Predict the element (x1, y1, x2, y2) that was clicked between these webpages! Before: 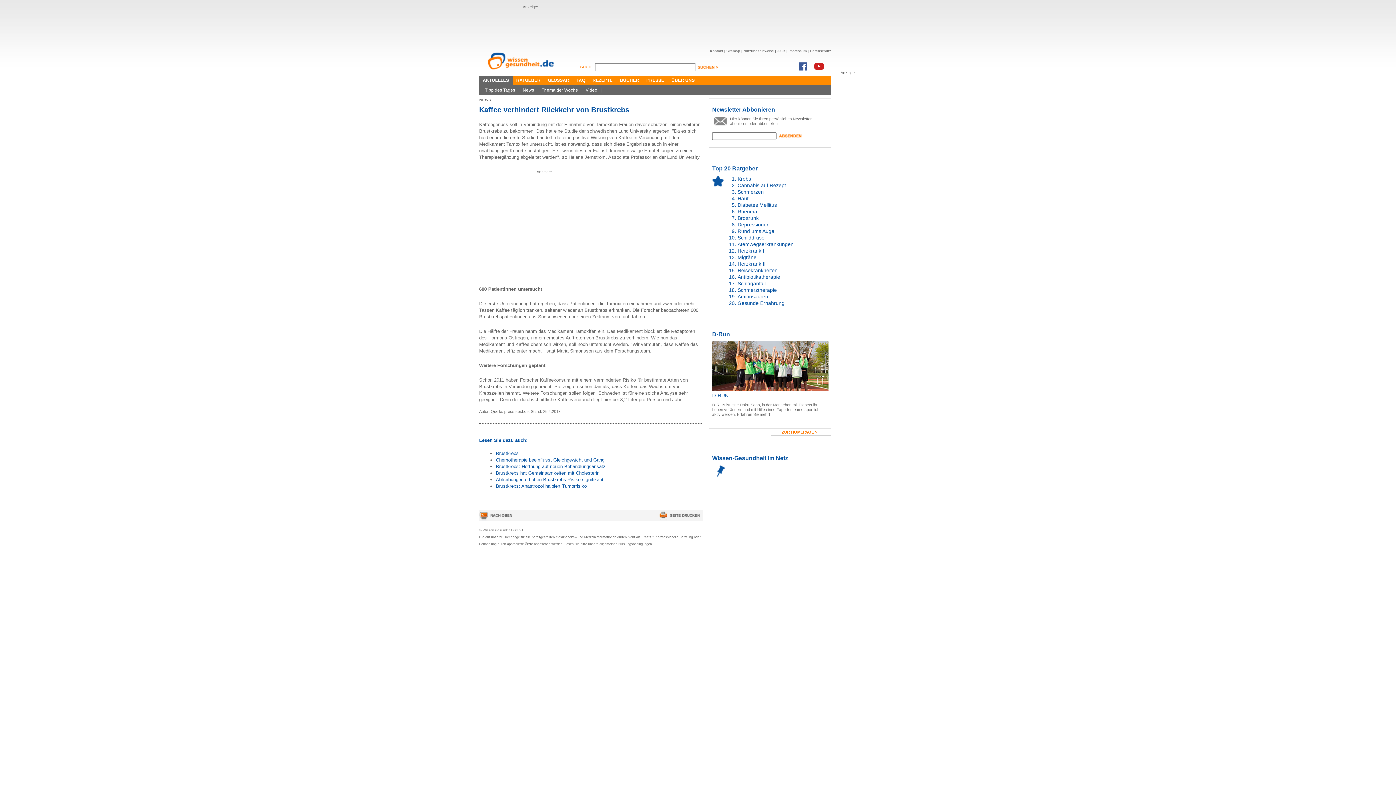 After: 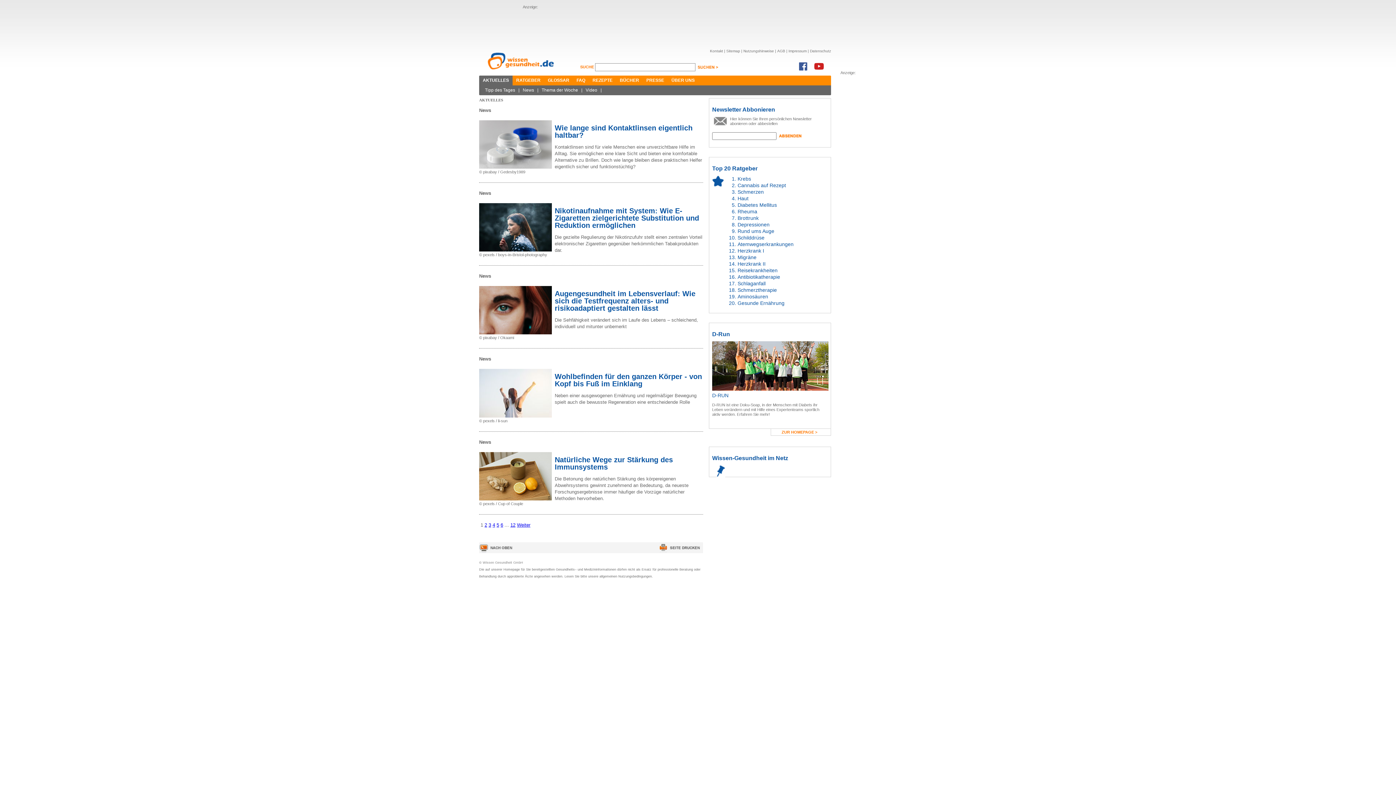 Action: label: AKTUELLES bbox: (479, 75, 512, 85)